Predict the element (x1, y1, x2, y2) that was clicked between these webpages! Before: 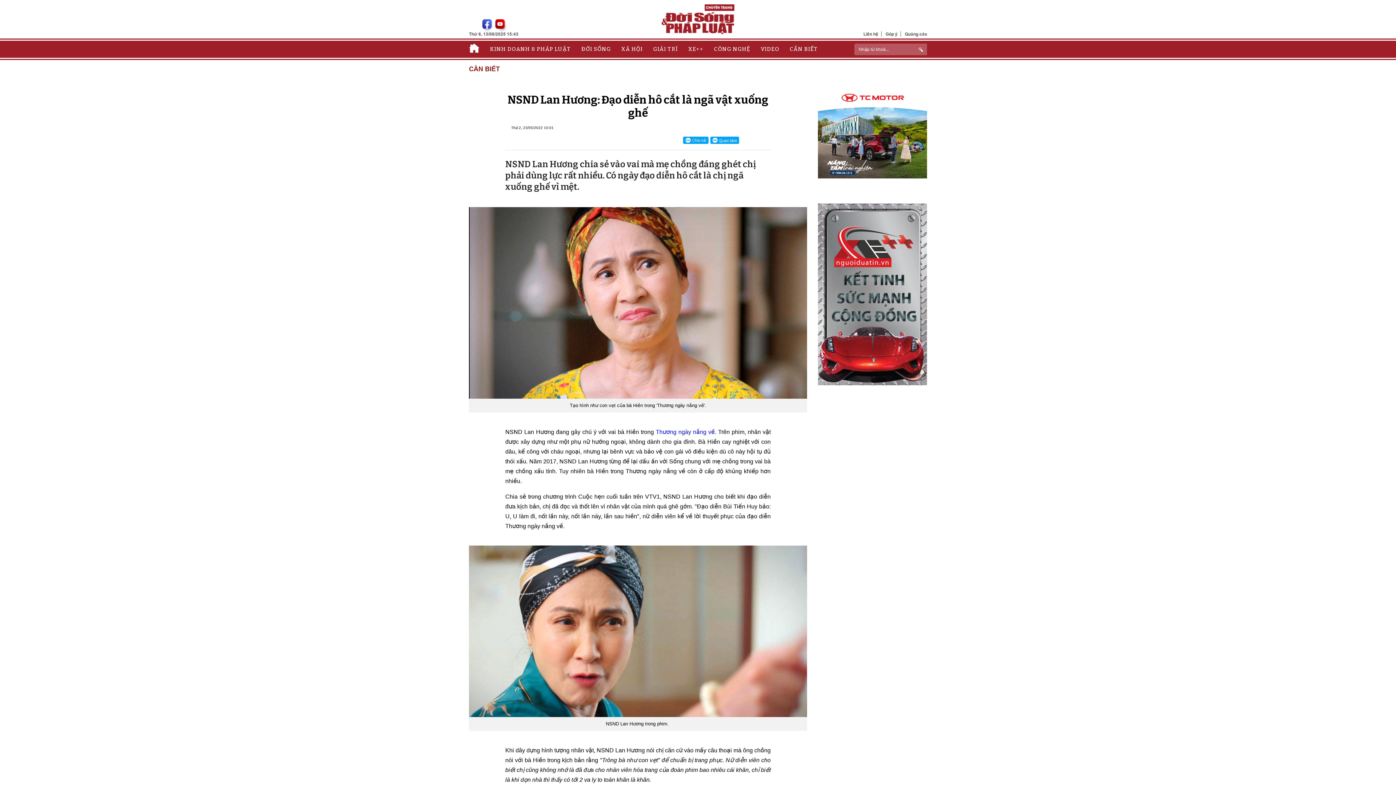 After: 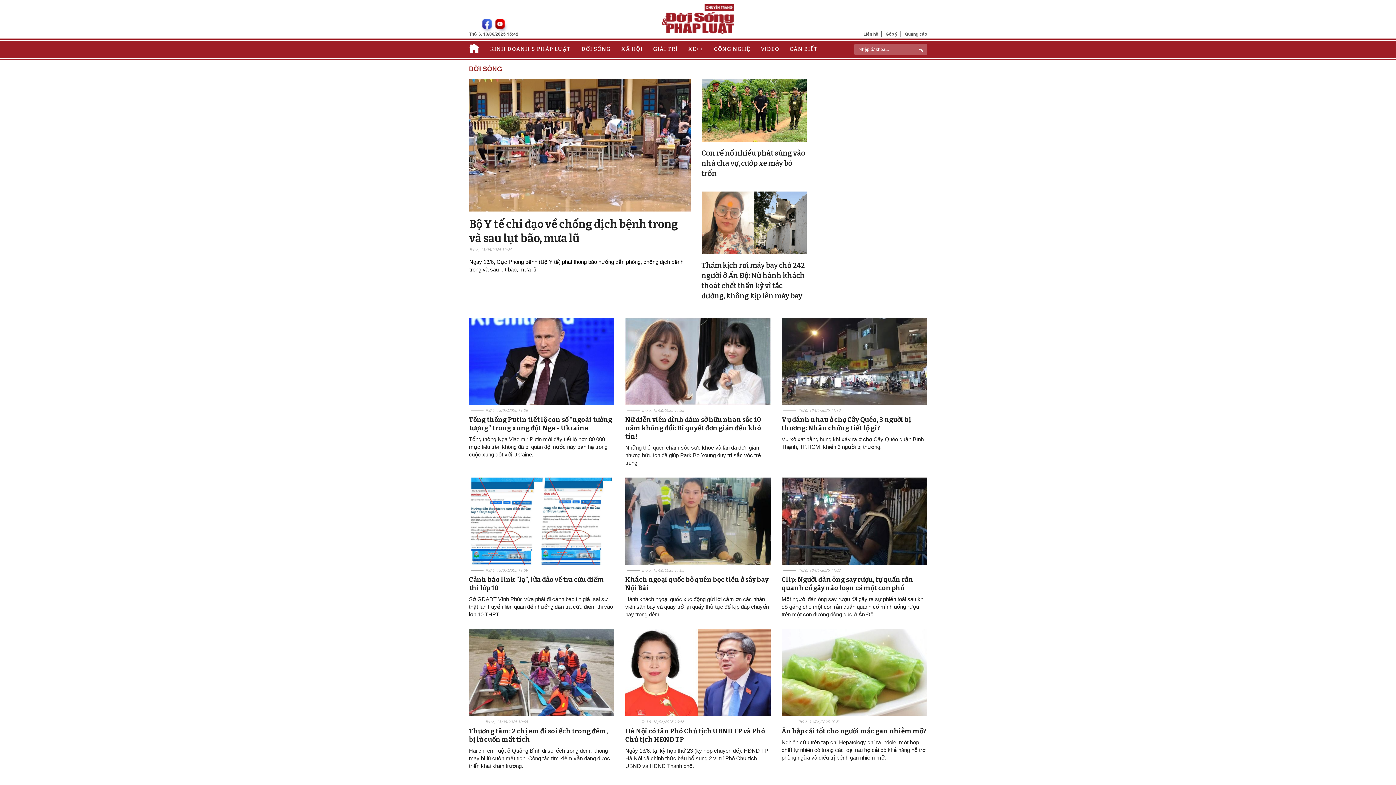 Action: bbox: (581, 42, 611, 56) label: ĐỜI SỐNG